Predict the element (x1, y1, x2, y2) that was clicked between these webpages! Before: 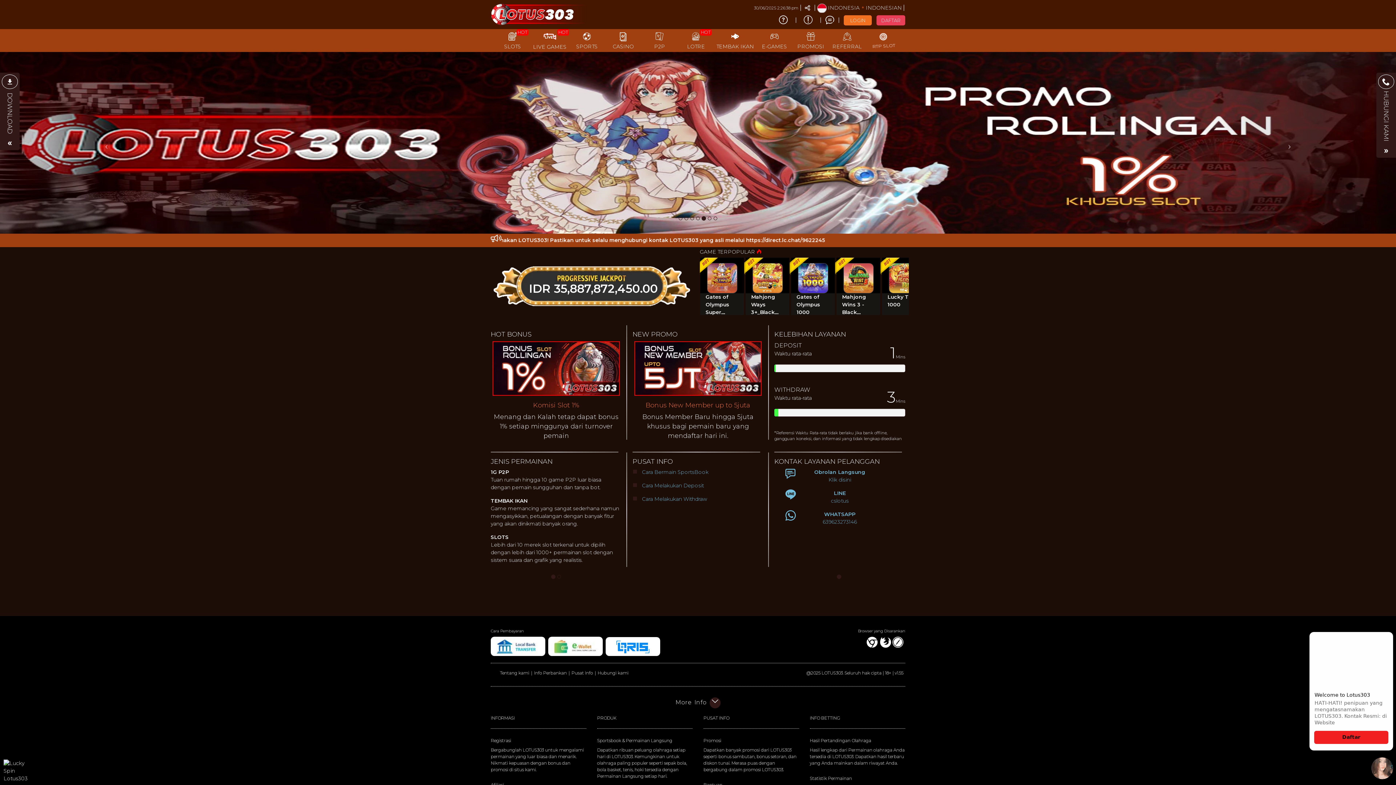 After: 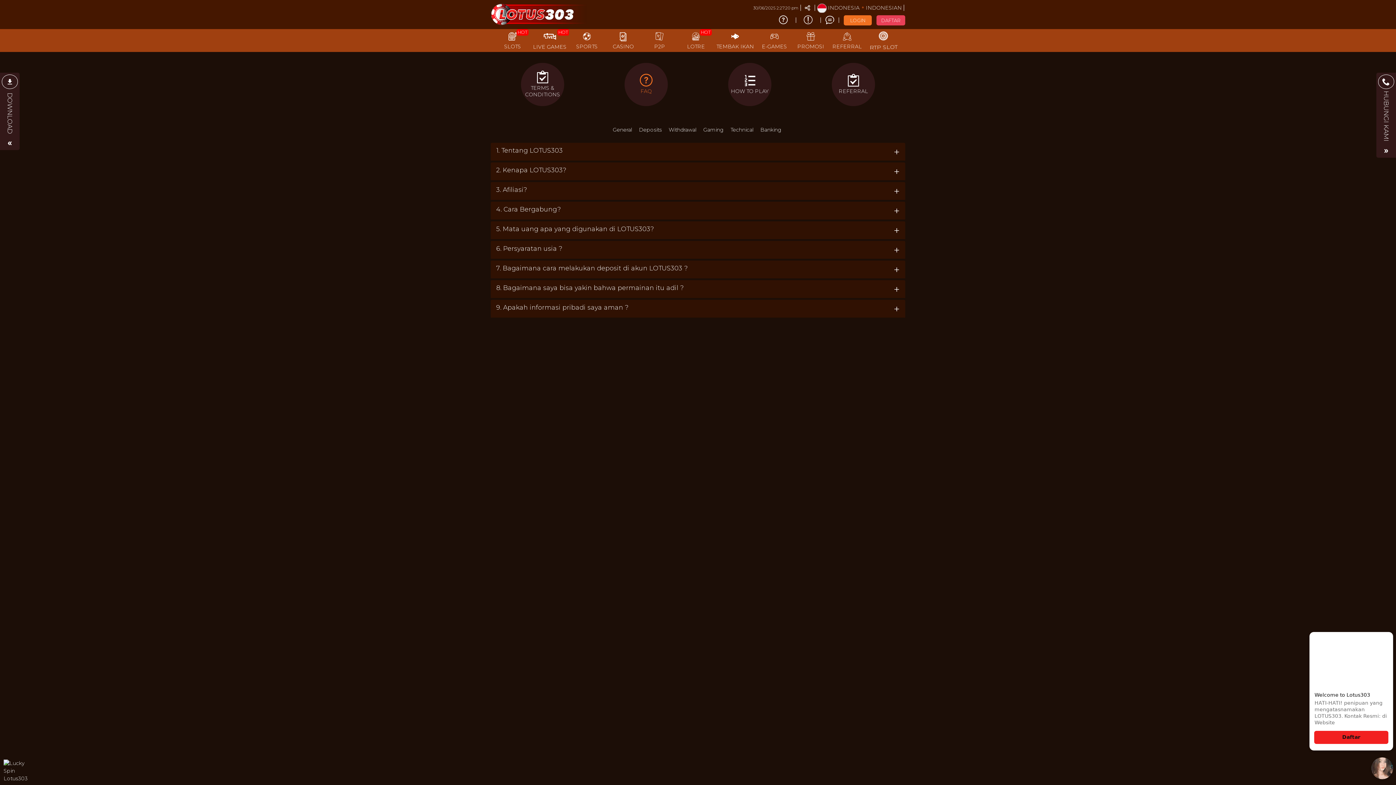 Action: label: Pusat Info bbox: (571, 670, 593, 676)